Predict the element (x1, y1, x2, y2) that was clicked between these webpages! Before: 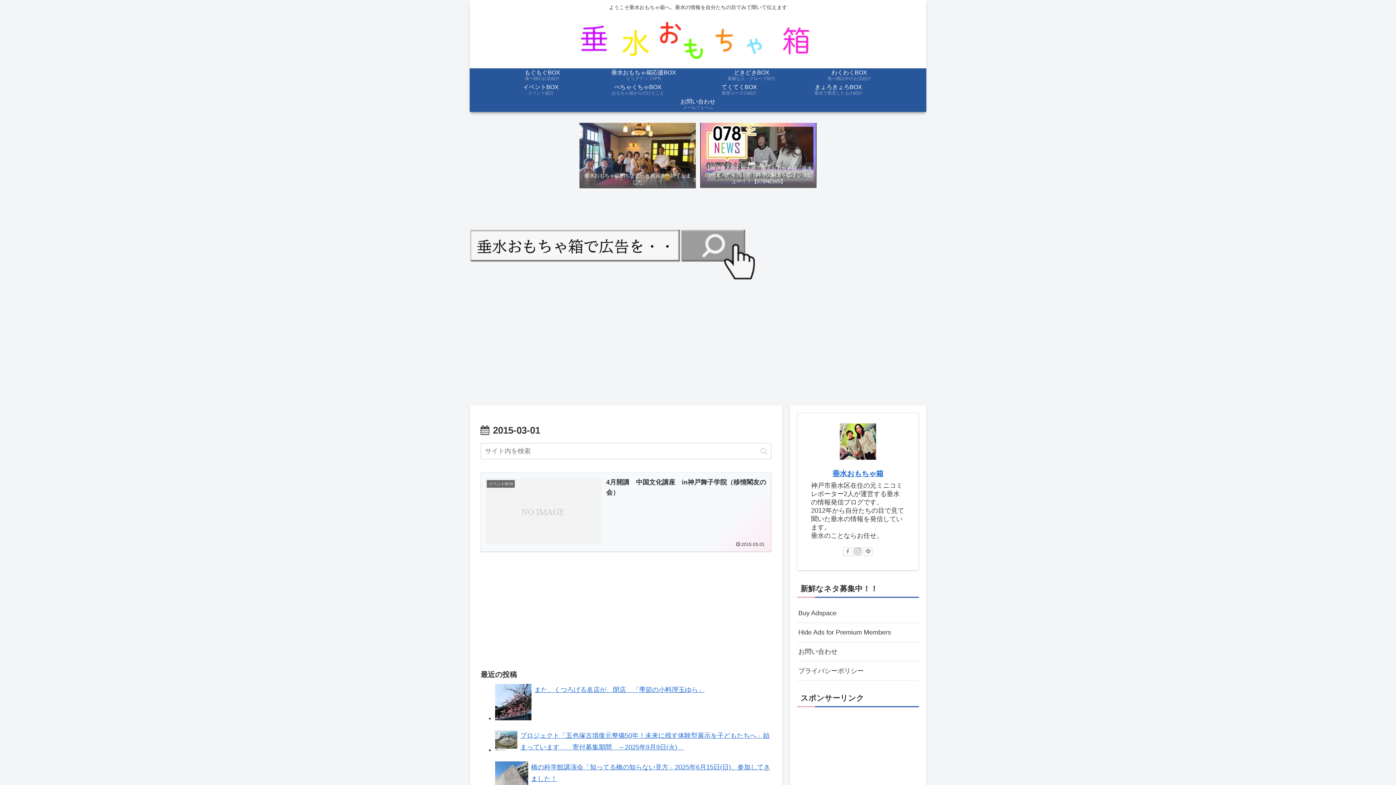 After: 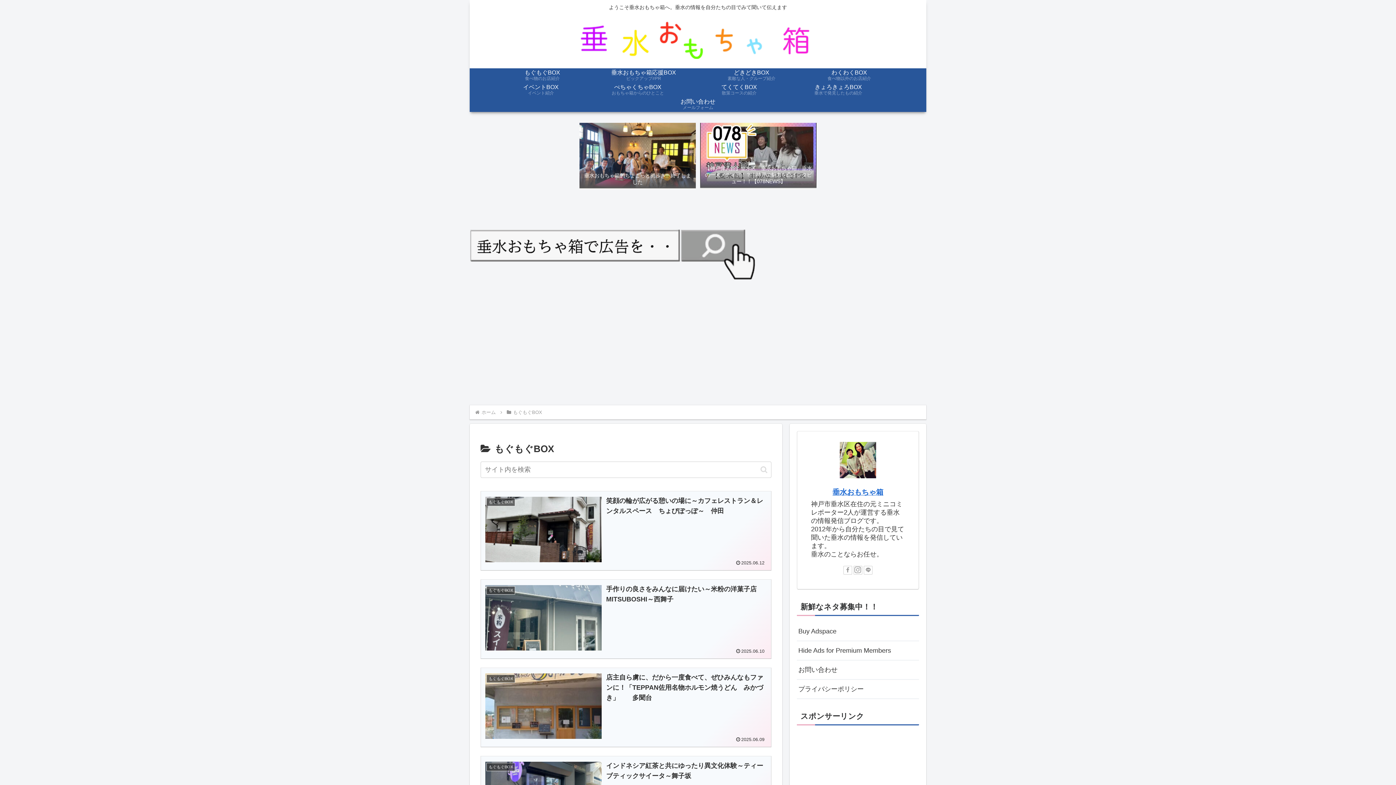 Action: bbox: (499, 68, 585, 82) label: もぐもぐBOX
食べ物のお店紹介